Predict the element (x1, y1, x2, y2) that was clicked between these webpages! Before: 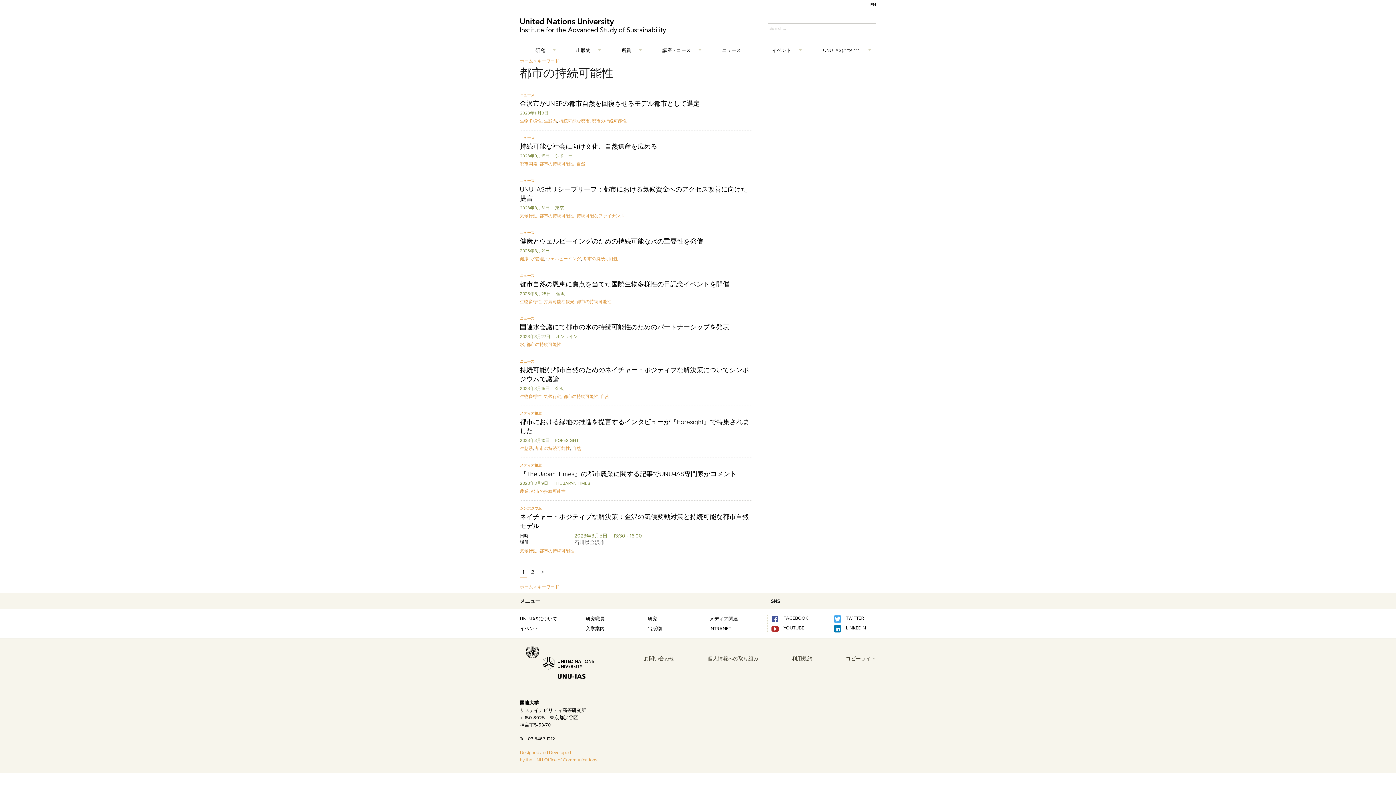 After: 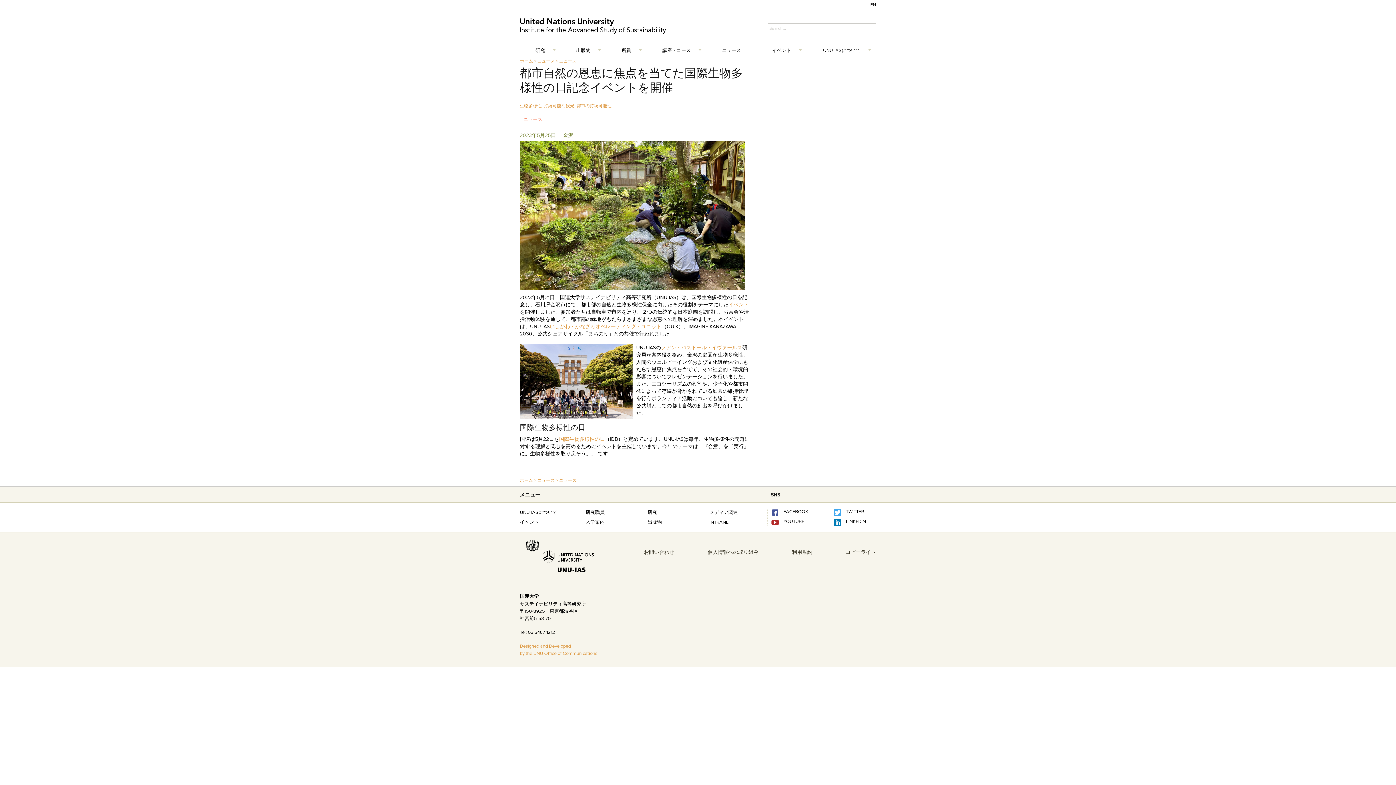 Action: label: 都市自然の恩恵に焦点を当てた国際生物多様性の日記念イベントを開催 bbox: (520, 280, 729, 288)